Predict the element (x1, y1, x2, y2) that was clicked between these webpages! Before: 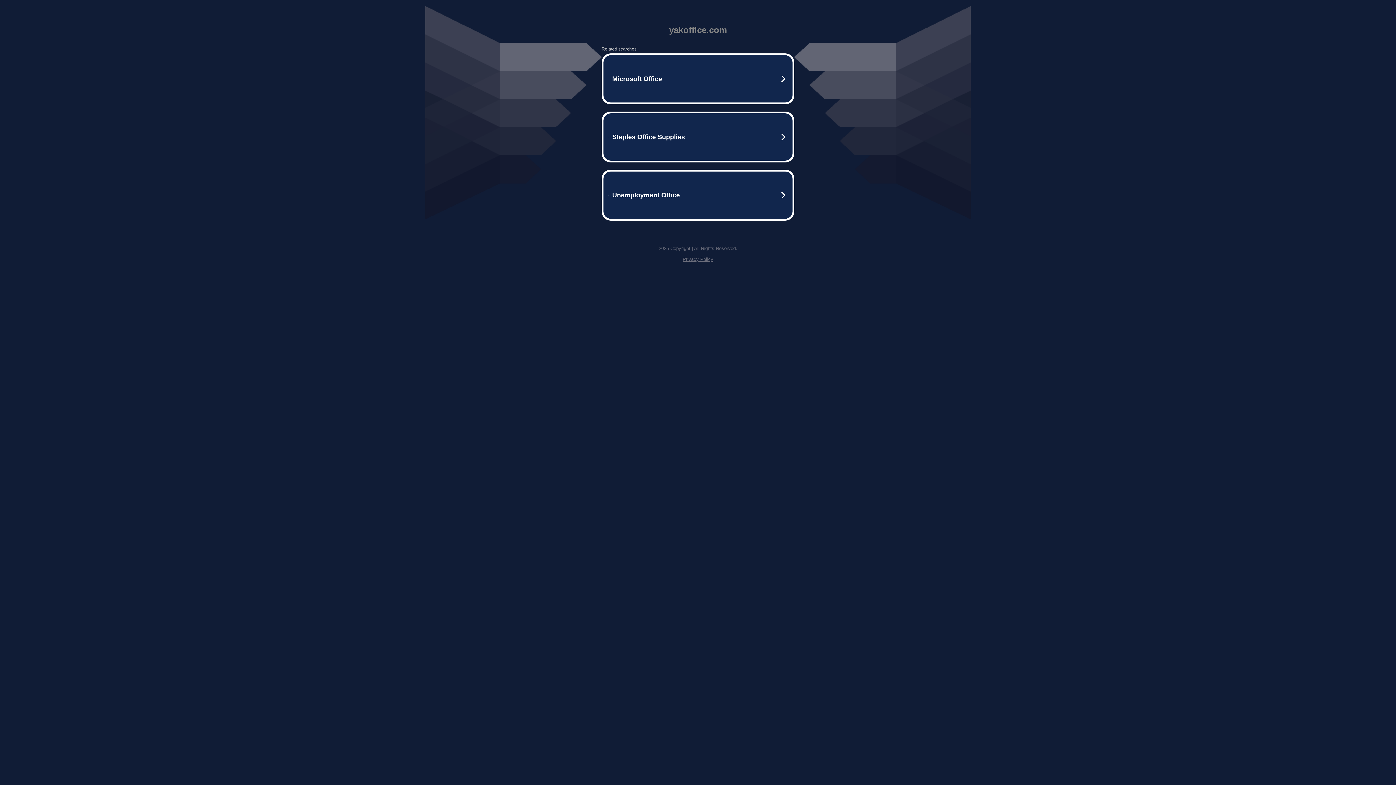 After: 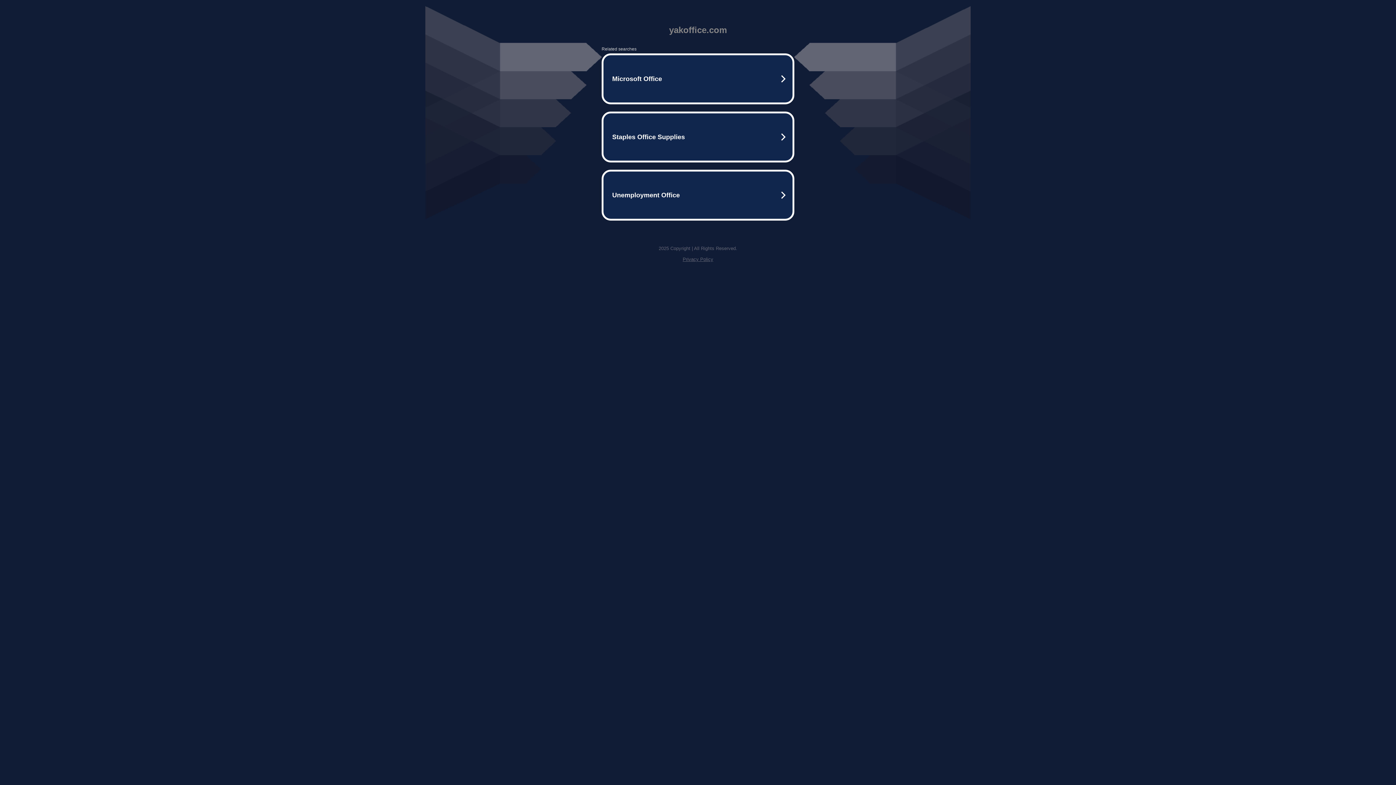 Action: bbox: (682, 256, 713, 262) label: Privacy Policy